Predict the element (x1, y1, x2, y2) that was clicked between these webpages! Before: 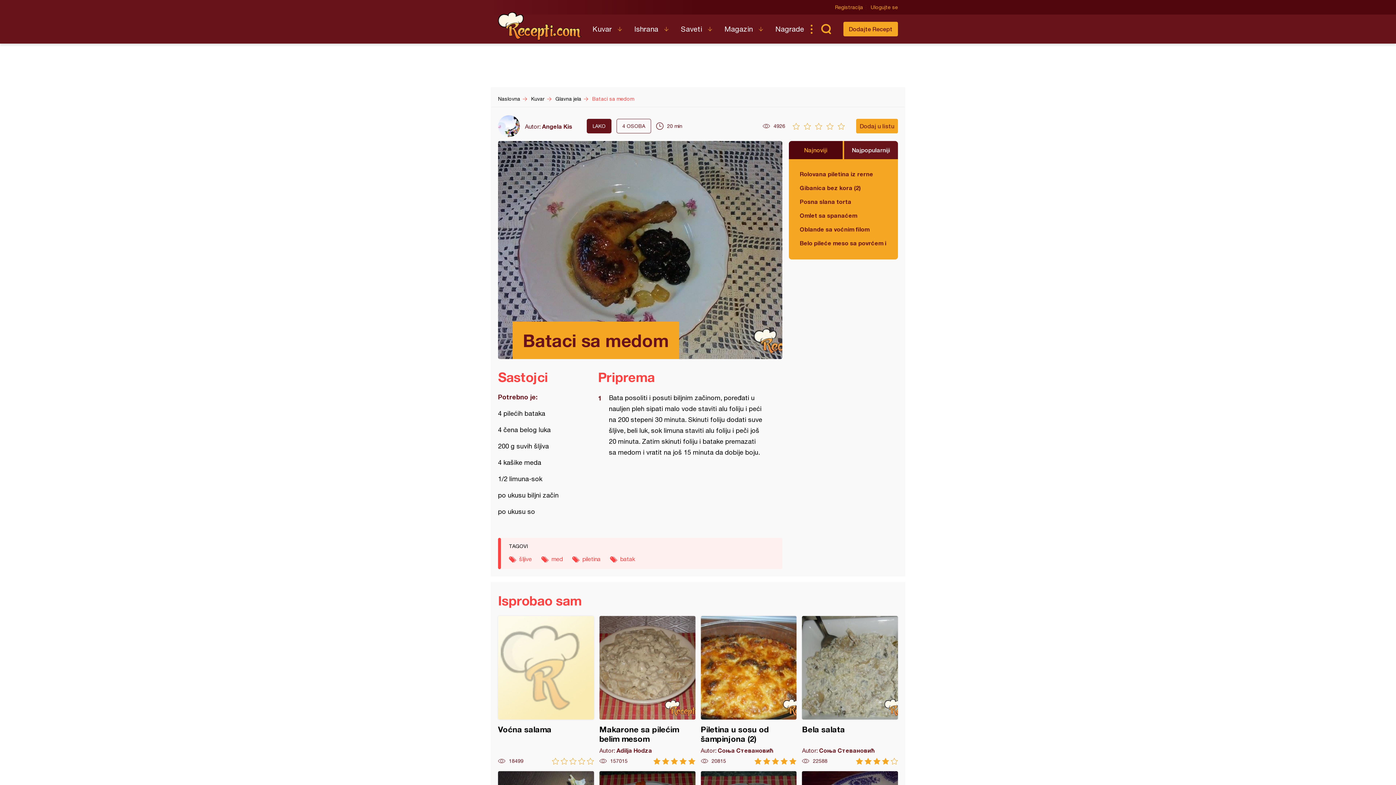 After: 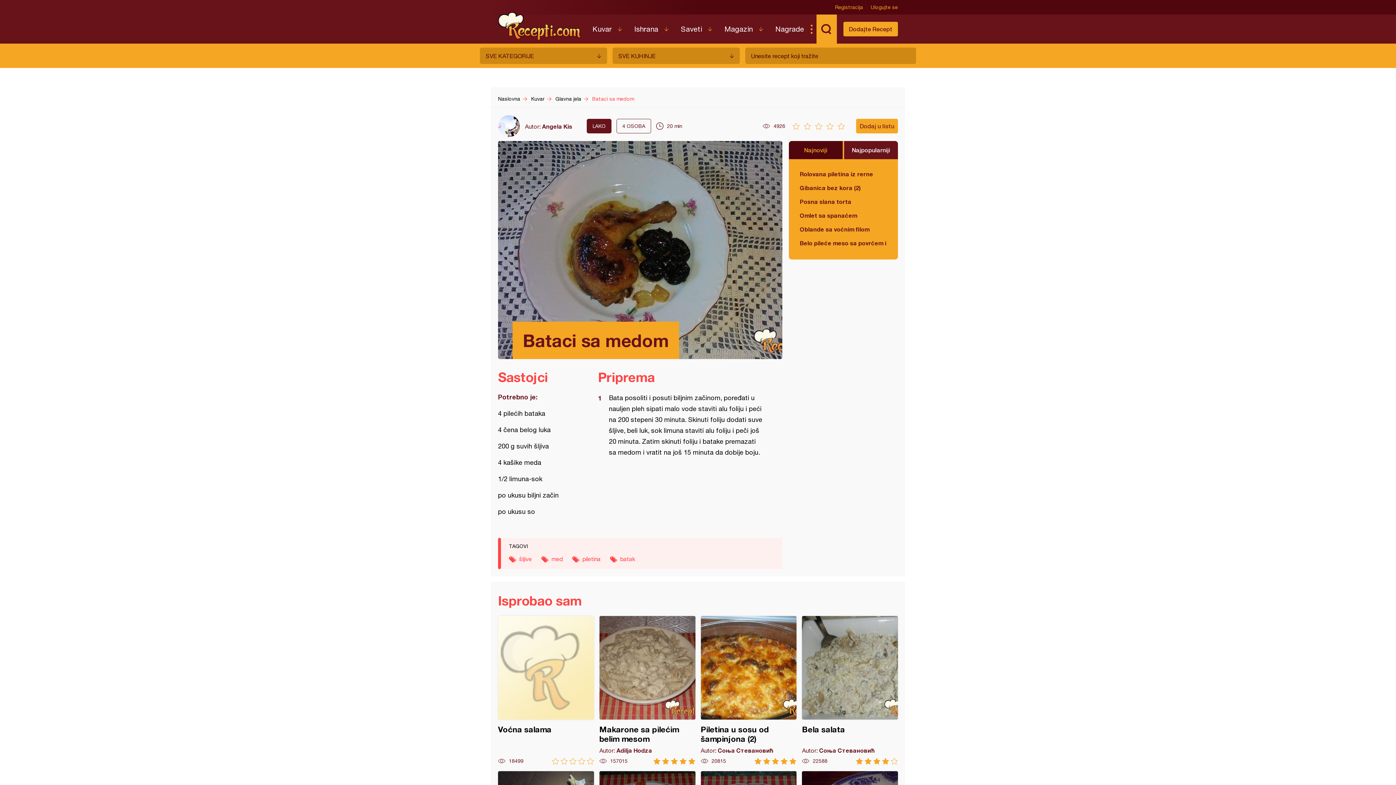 Action: bbox: (821, 24, 831, 34) label: Pretraga...